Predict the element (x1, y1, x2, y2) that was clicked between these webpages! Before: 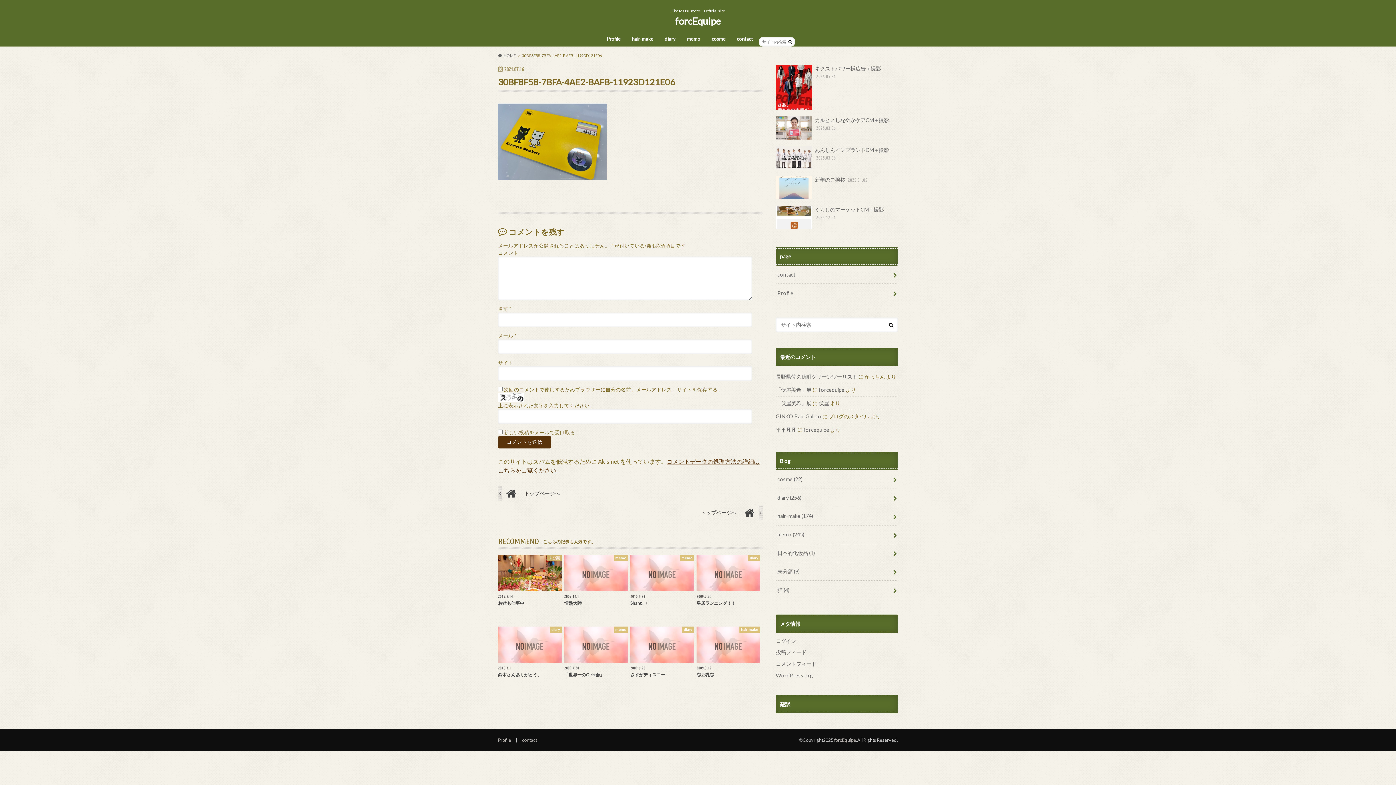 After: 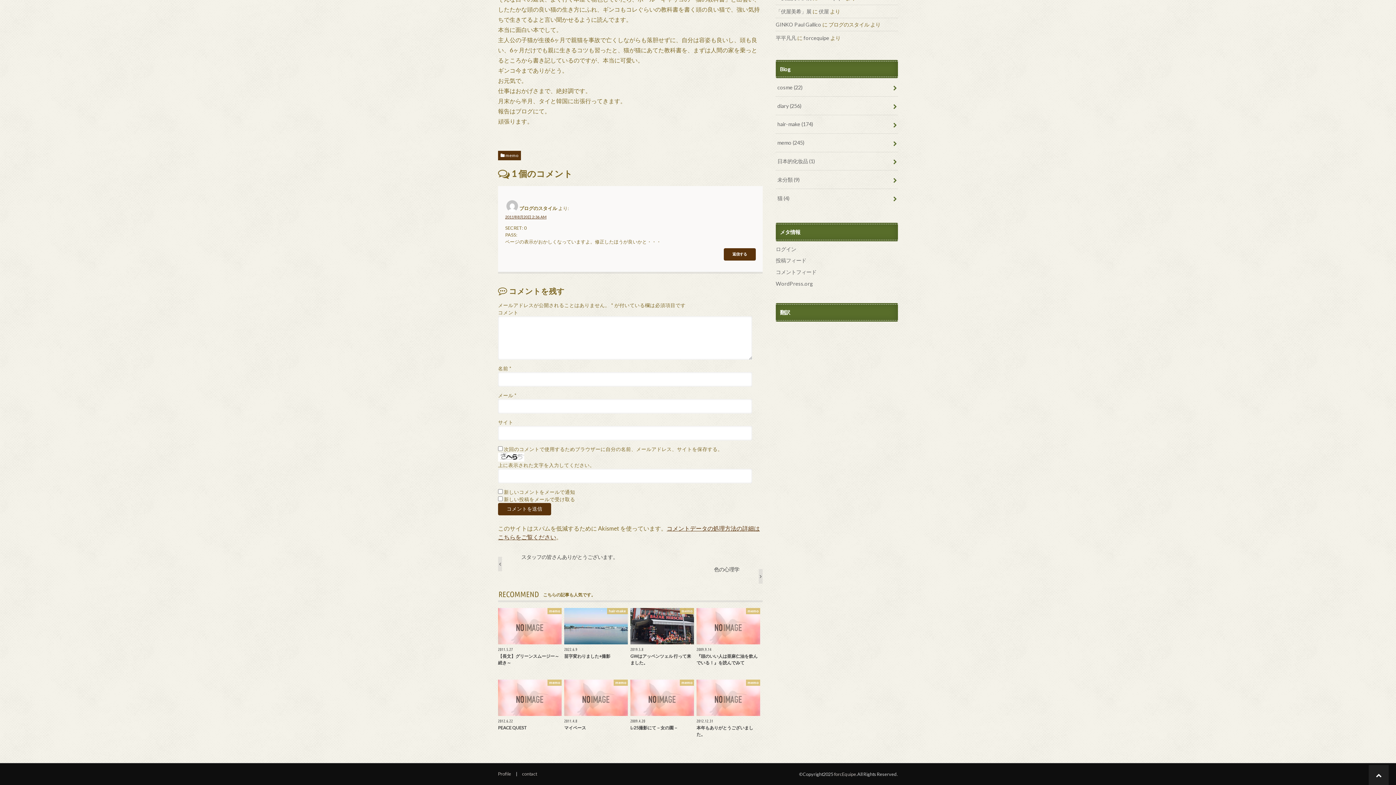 Action: label: GINKO Paul Gallico bbox: (776, 413, 821, 419)